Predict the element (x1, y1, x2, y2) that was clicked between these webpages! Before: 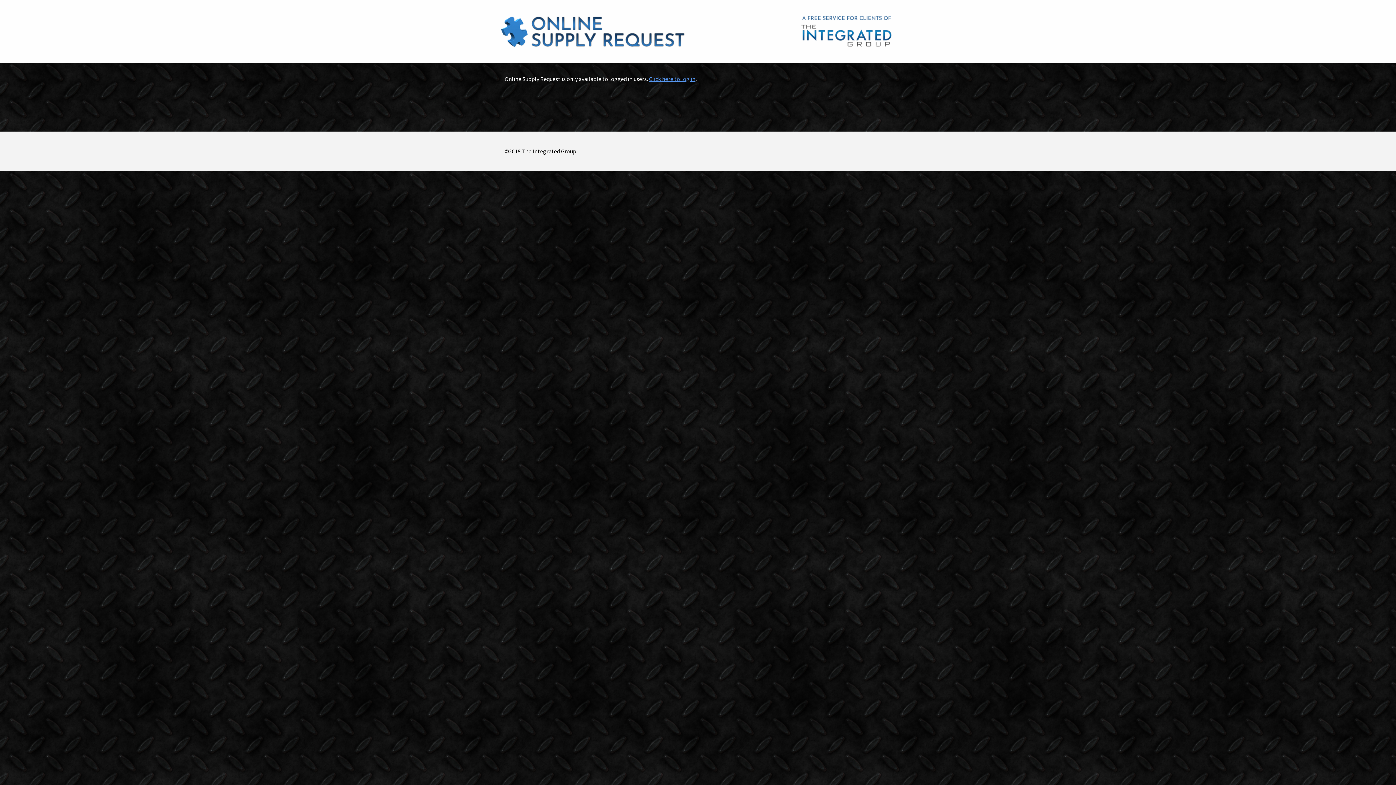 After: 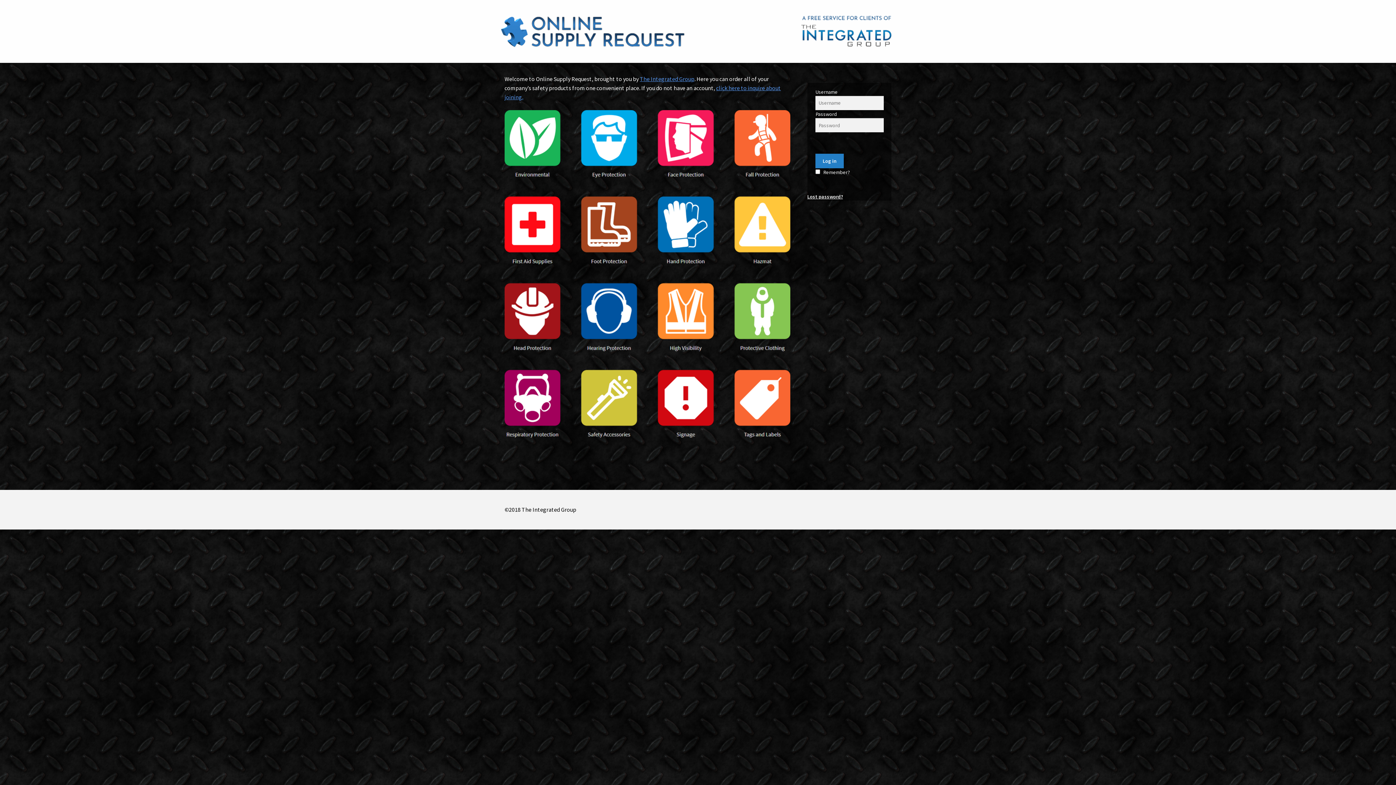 Action: bbox: (498, 9, 729, 47)